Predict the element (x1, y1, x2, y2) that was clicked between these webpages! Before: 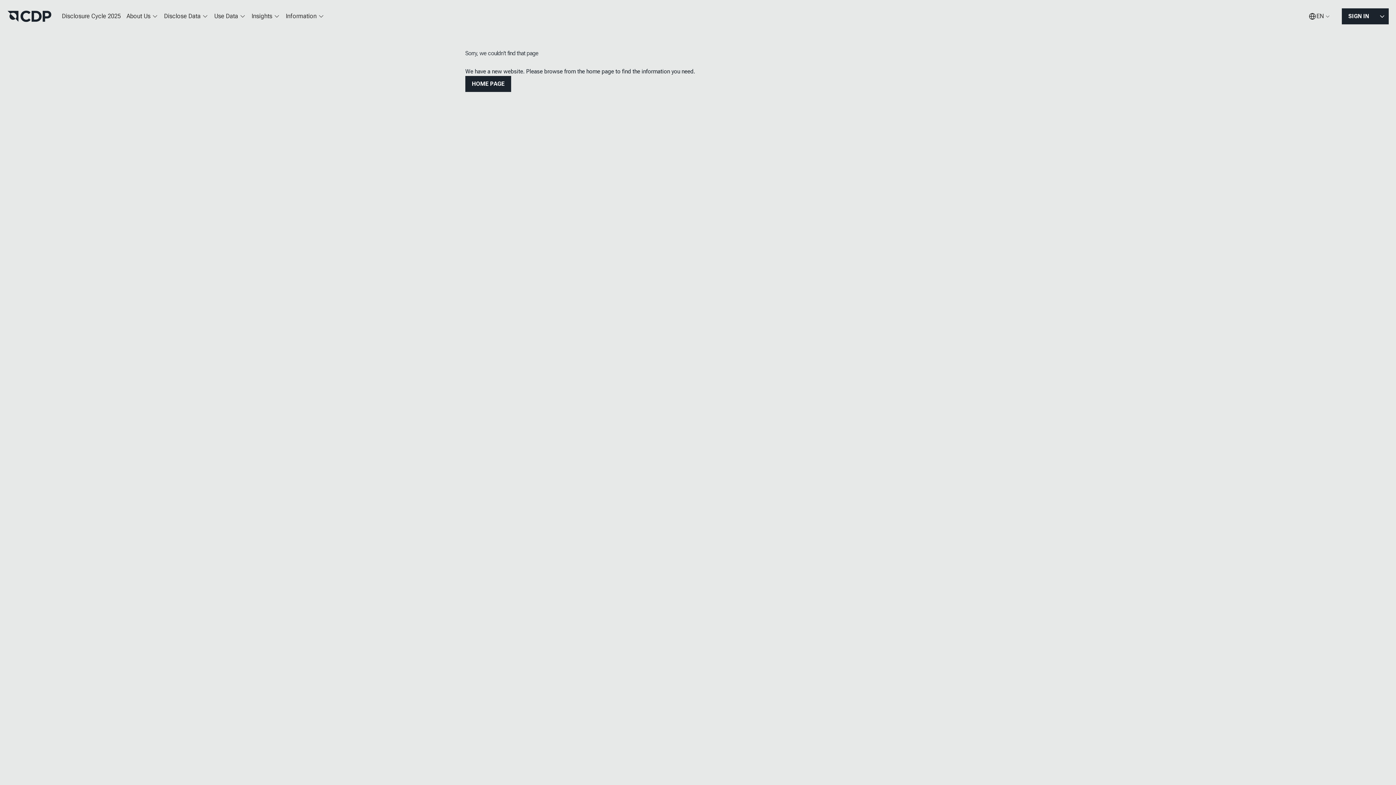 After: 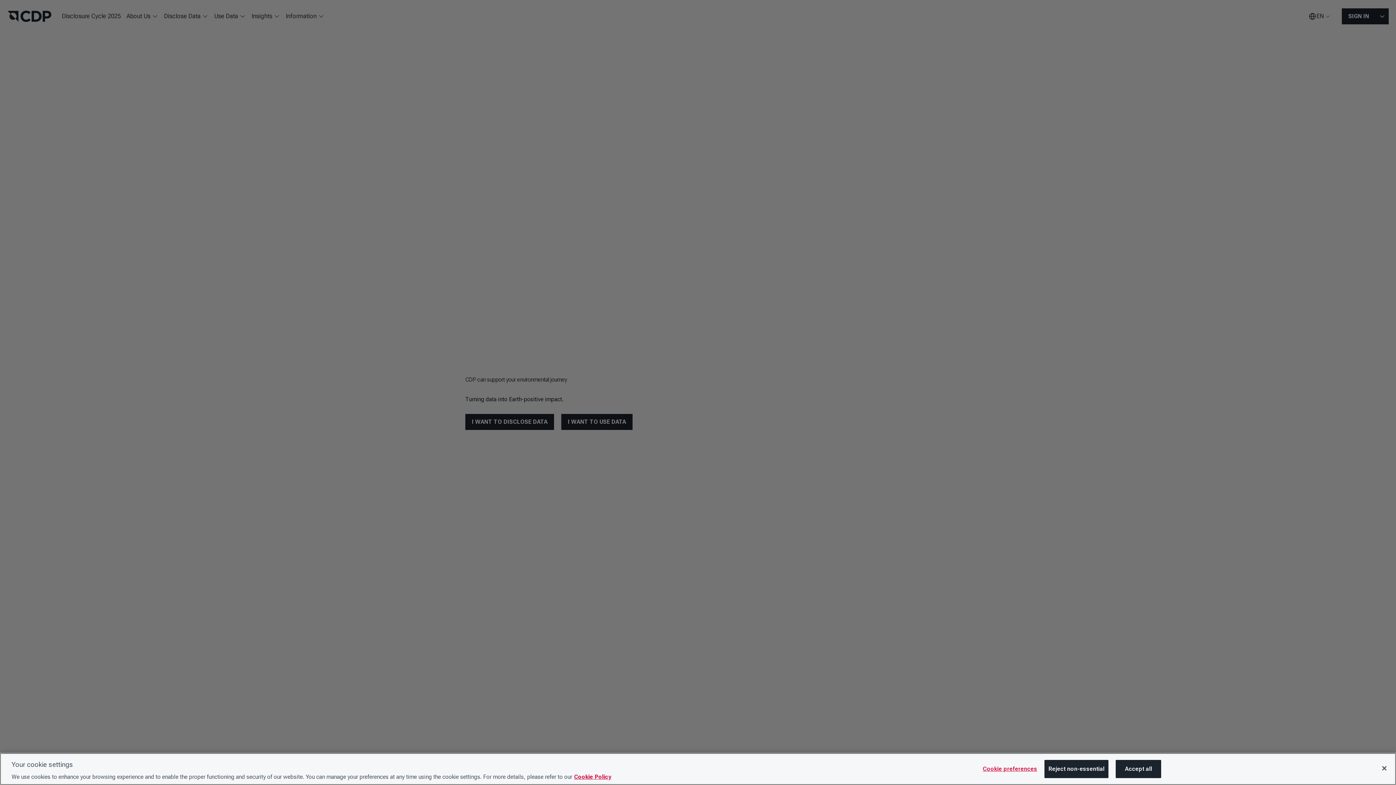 Action: bbox: (7, 10, 51, 22)